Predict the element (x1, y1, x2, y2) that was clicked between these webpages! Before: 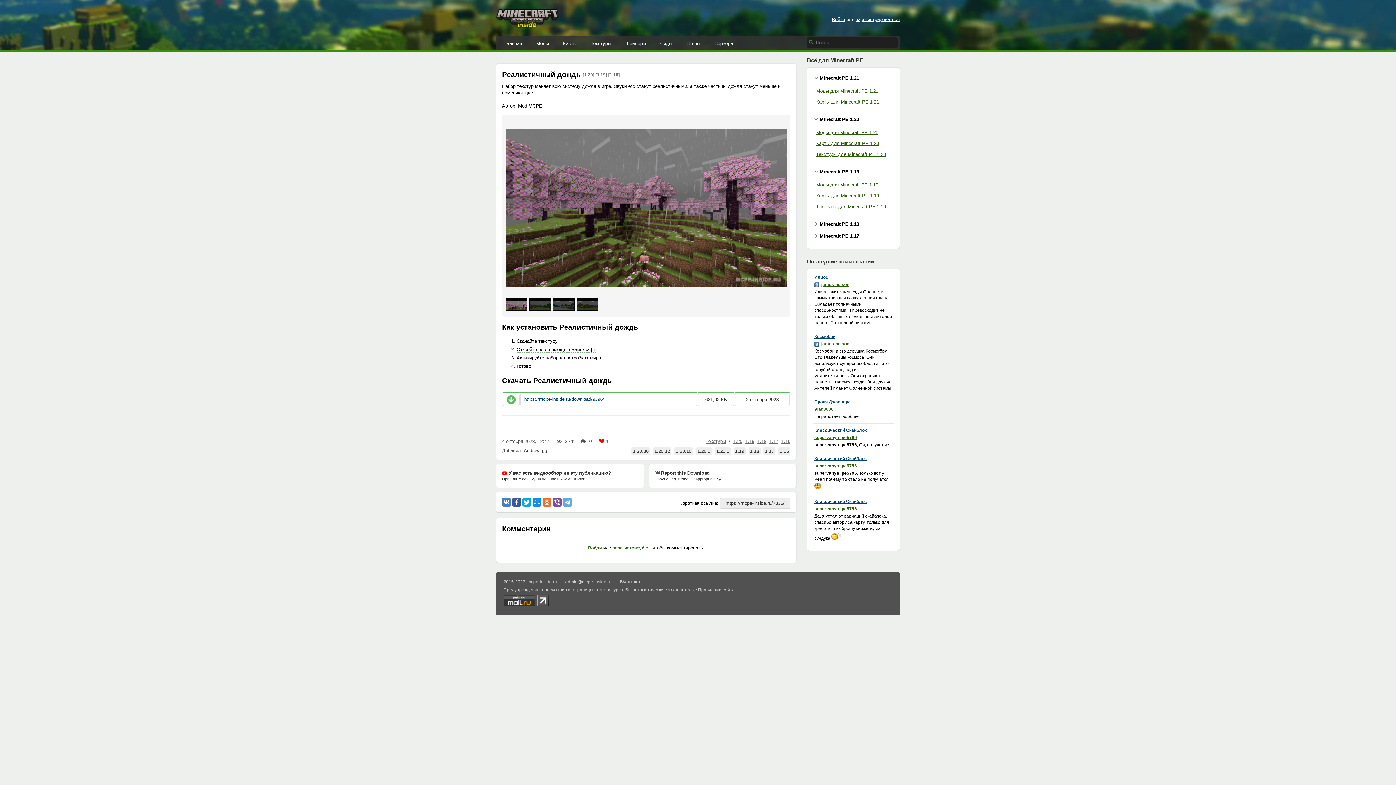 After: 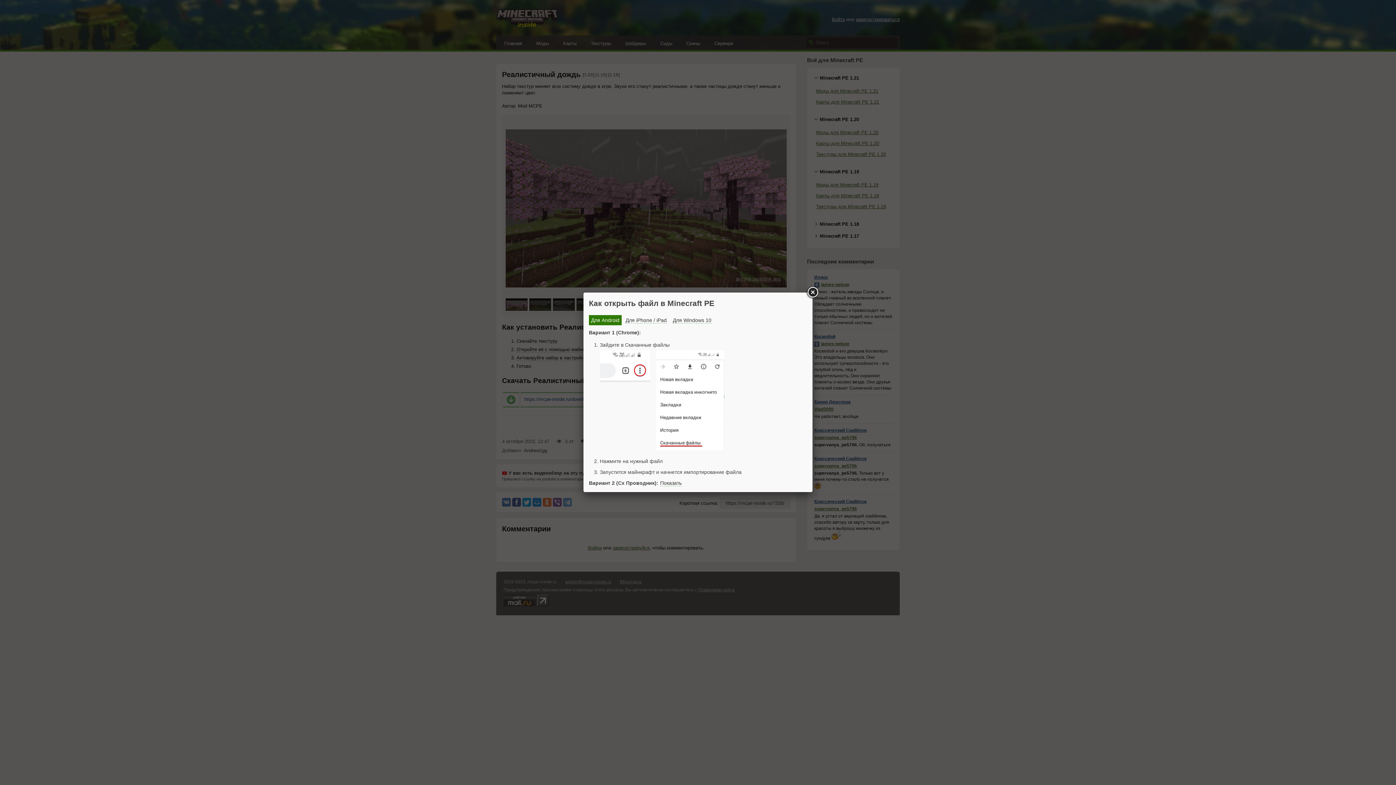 Action: label: Откройте её с помощью майнкрафт bbox: (516, 347, 596, 352)